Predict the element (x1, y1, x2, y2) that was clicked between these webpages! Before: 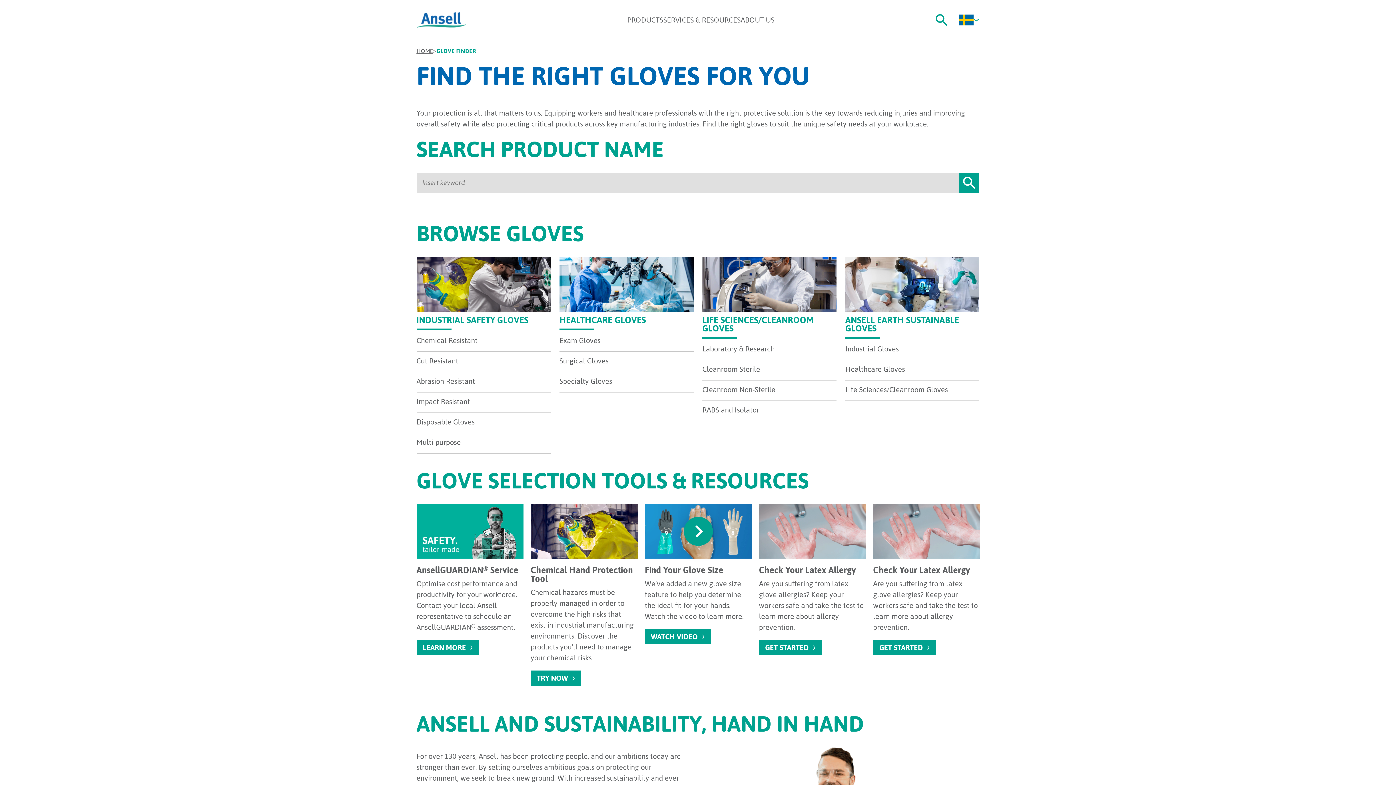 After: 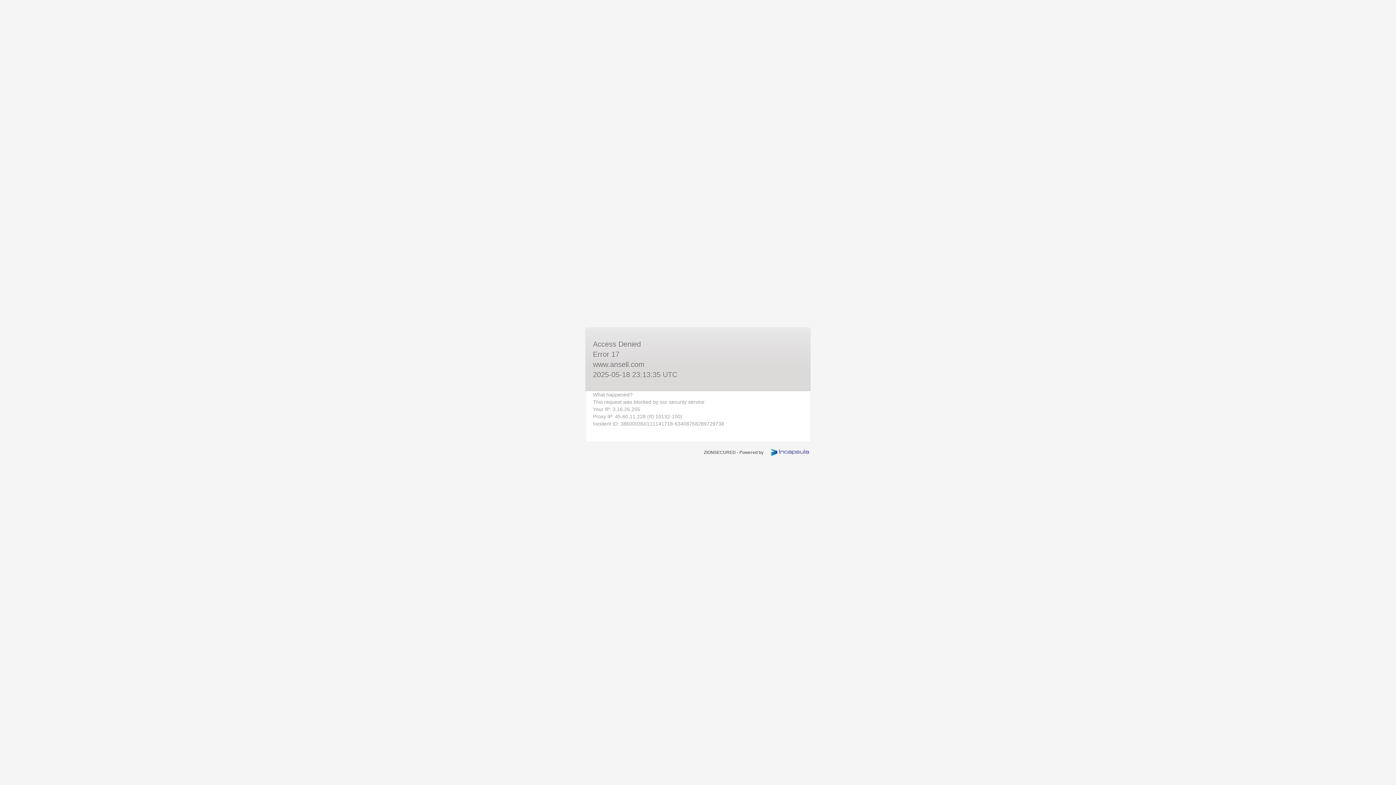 Action: bbox: (845, 344, 898, 353) label: Industrial Gloves